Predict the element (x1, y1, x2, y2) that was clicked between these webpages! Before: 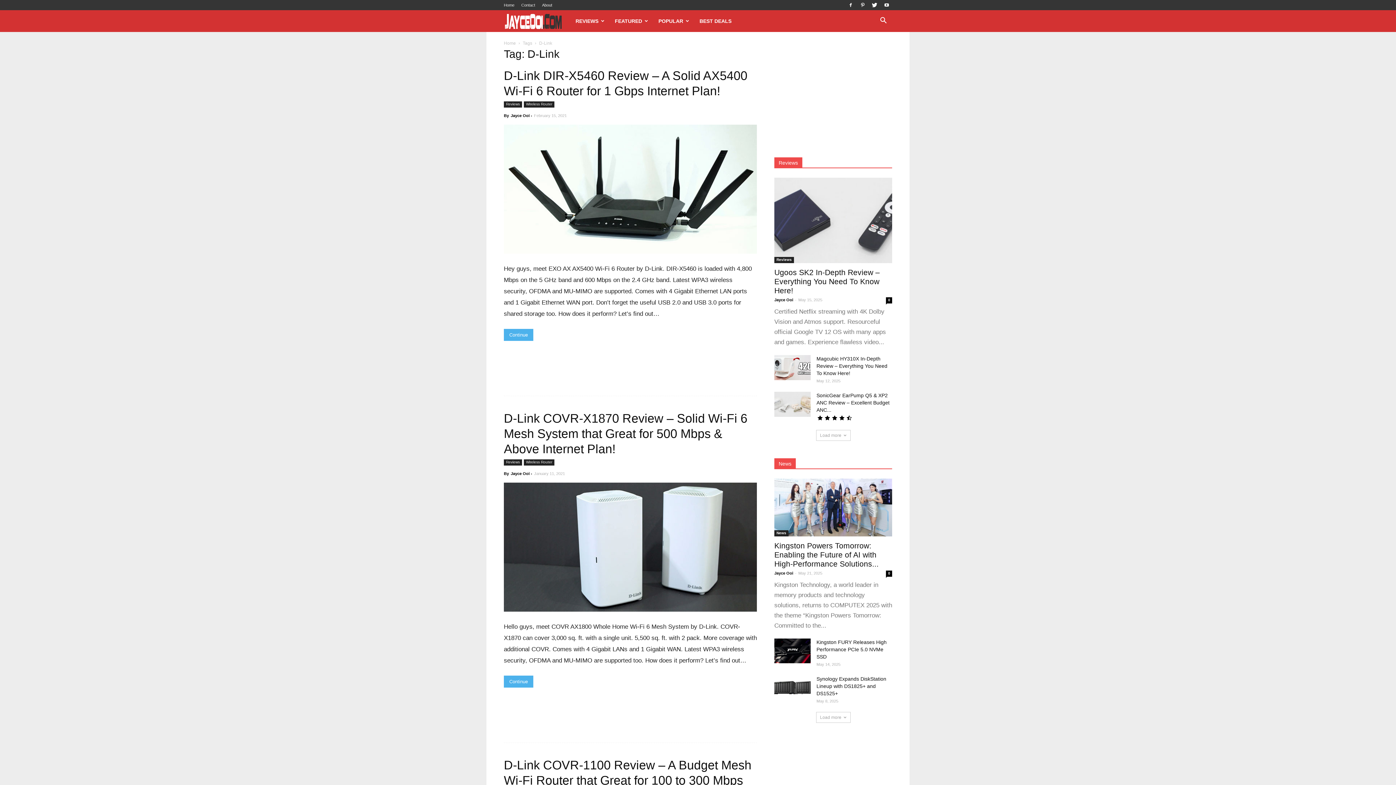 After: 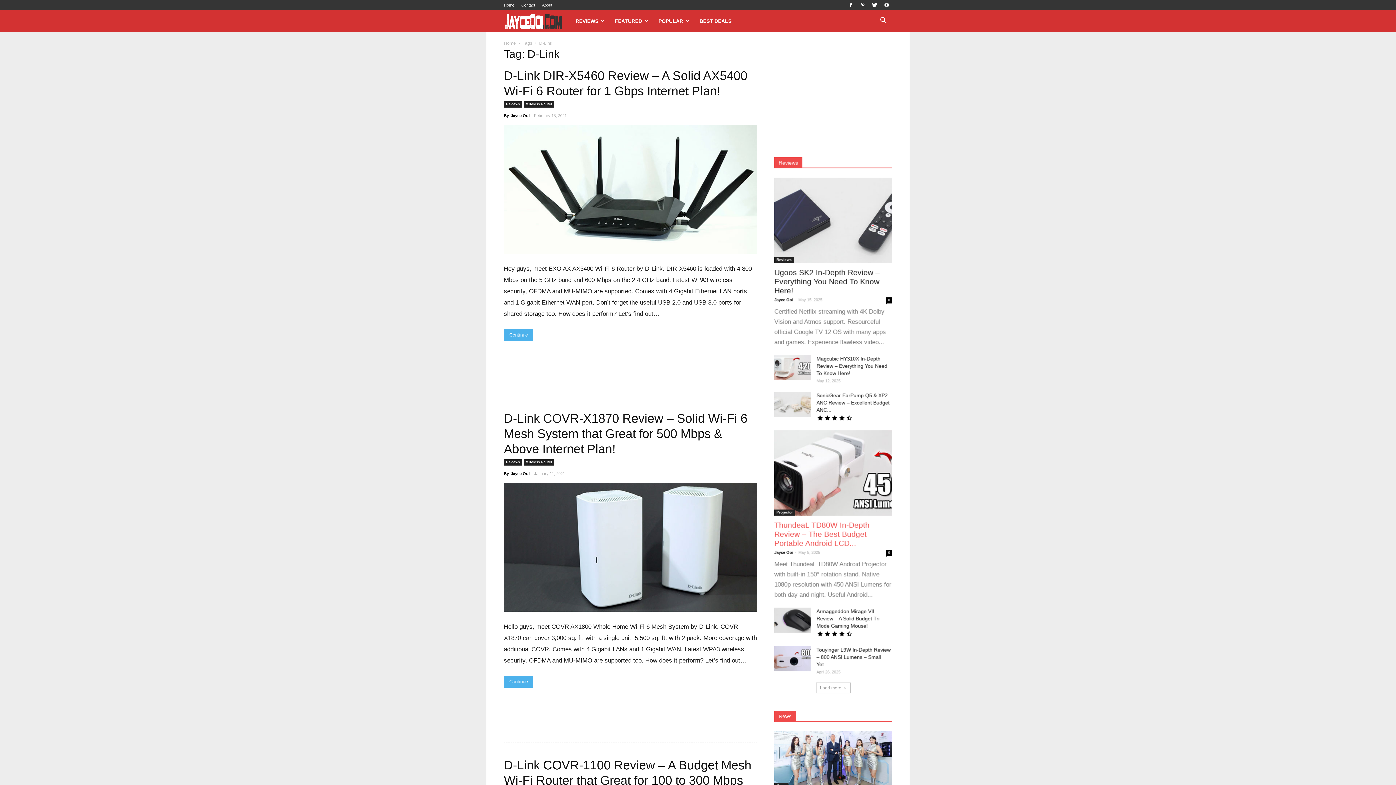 Action: label: Load more bbox: (816, 430, 850, 441)